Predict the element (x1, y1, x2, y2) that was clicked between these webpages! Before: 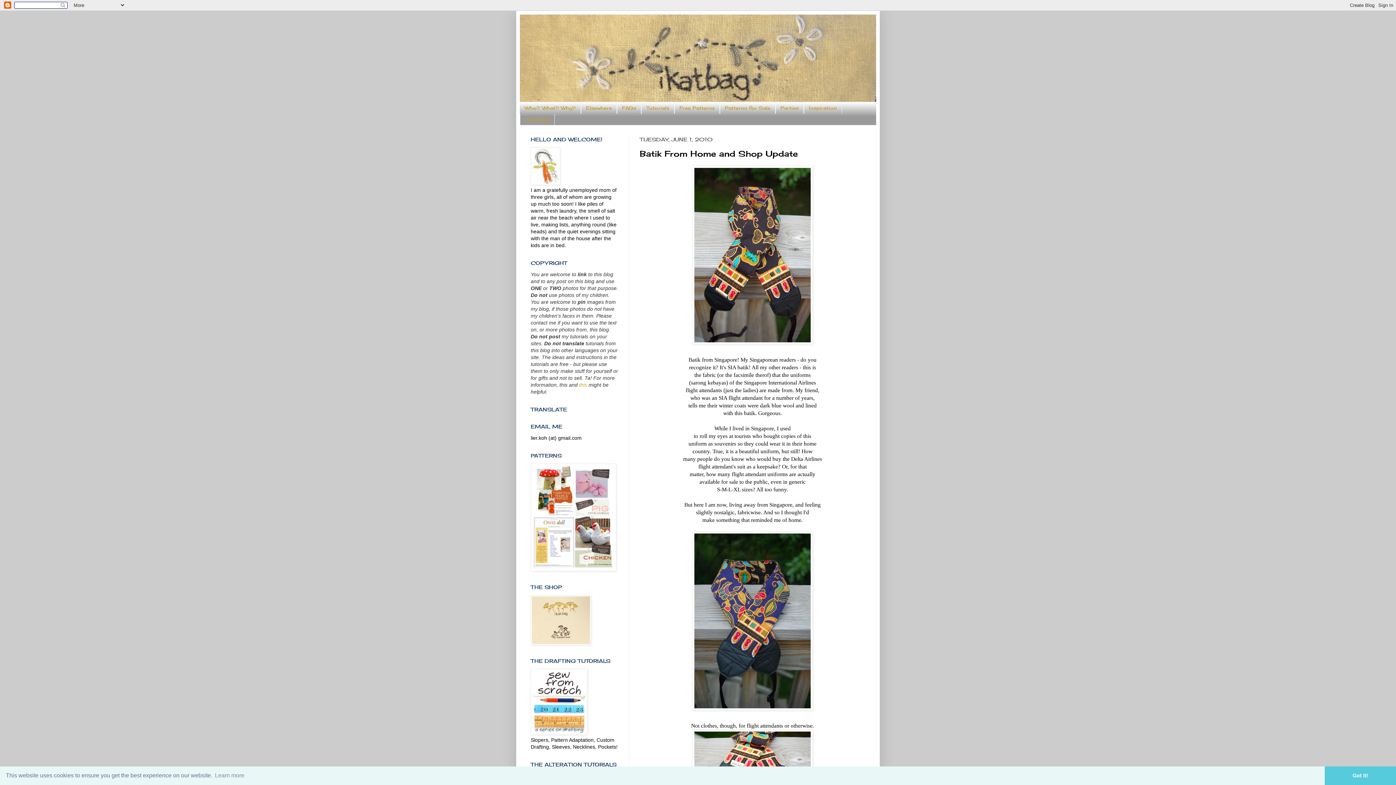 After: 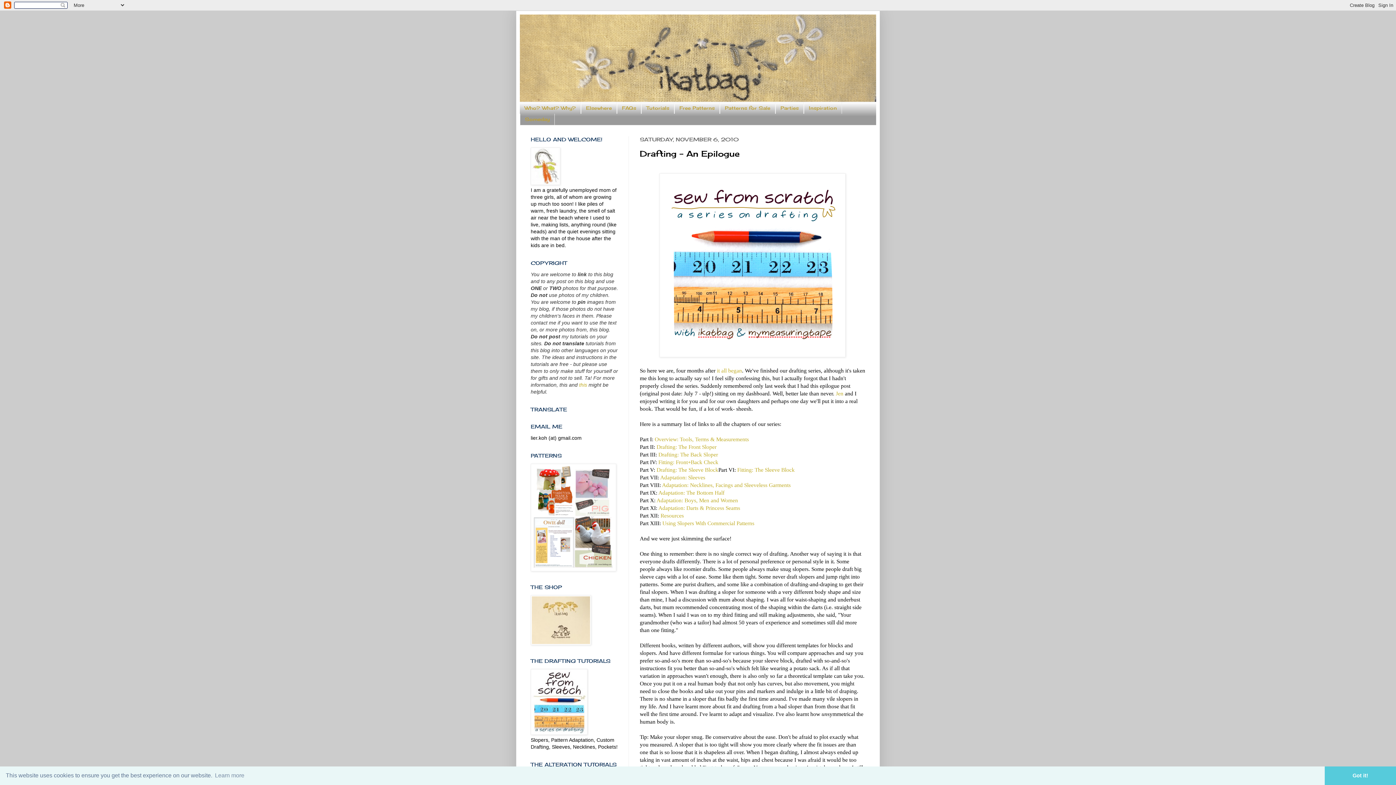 Action: bbox: (530, 730, 587, 736)